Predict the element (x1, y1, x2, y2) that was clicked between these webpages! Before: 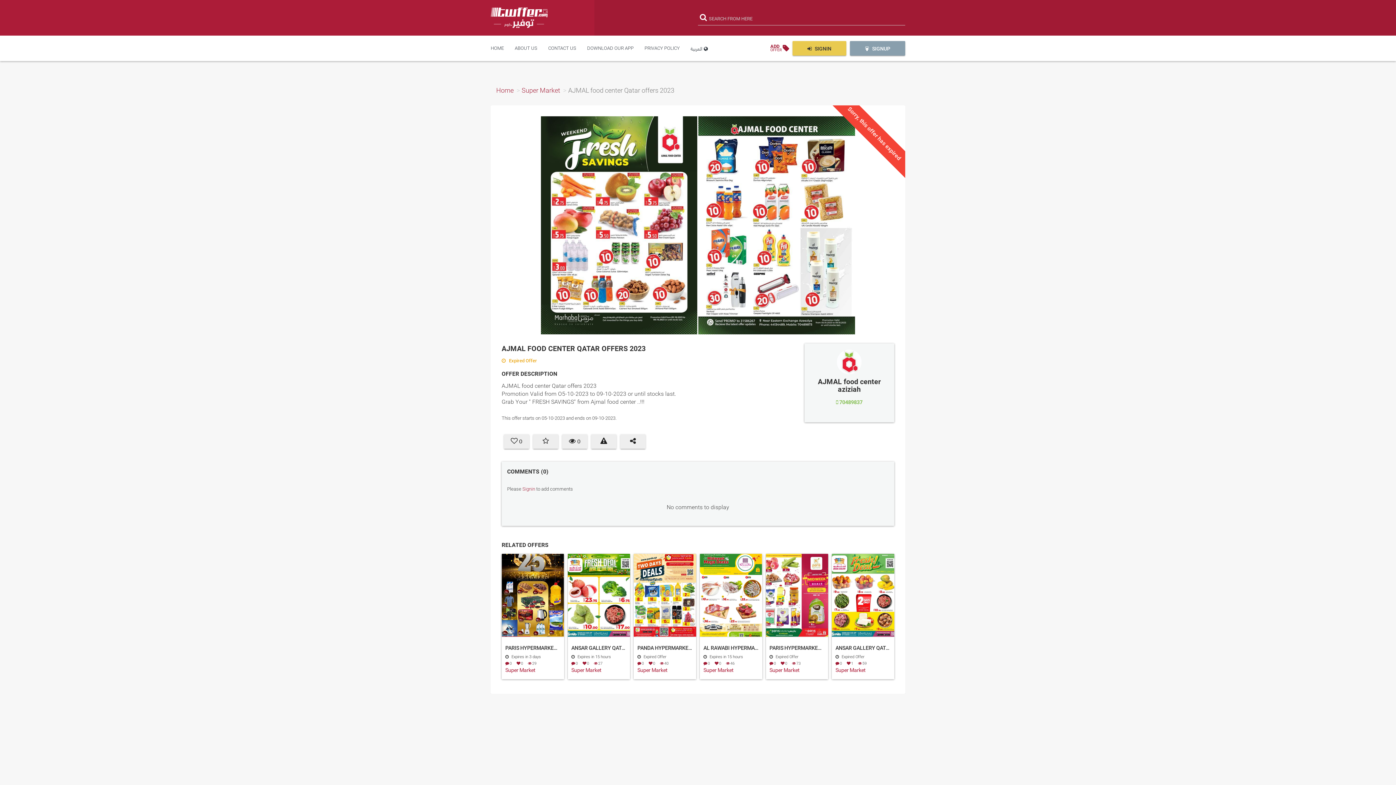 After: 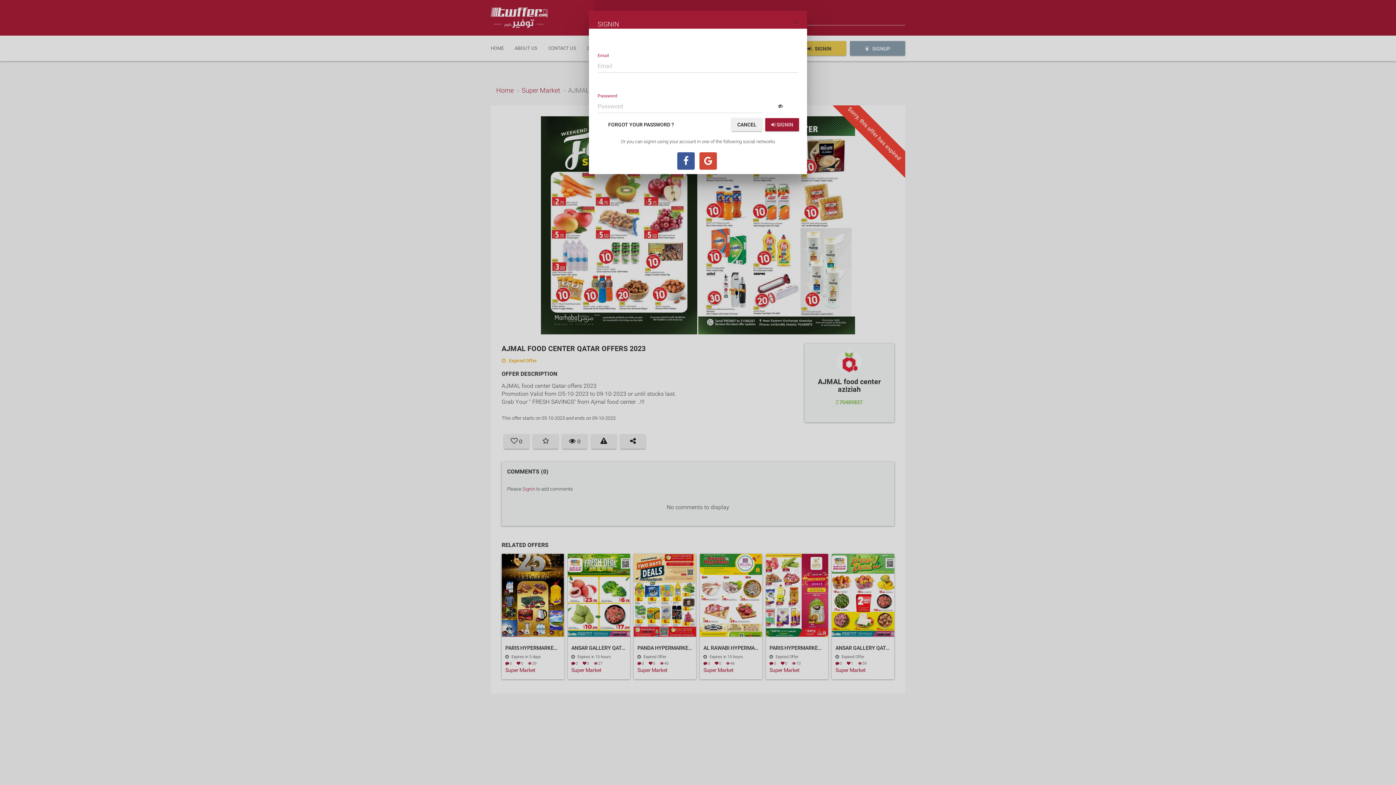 Action: bbox: (533, 434, 558, 449)